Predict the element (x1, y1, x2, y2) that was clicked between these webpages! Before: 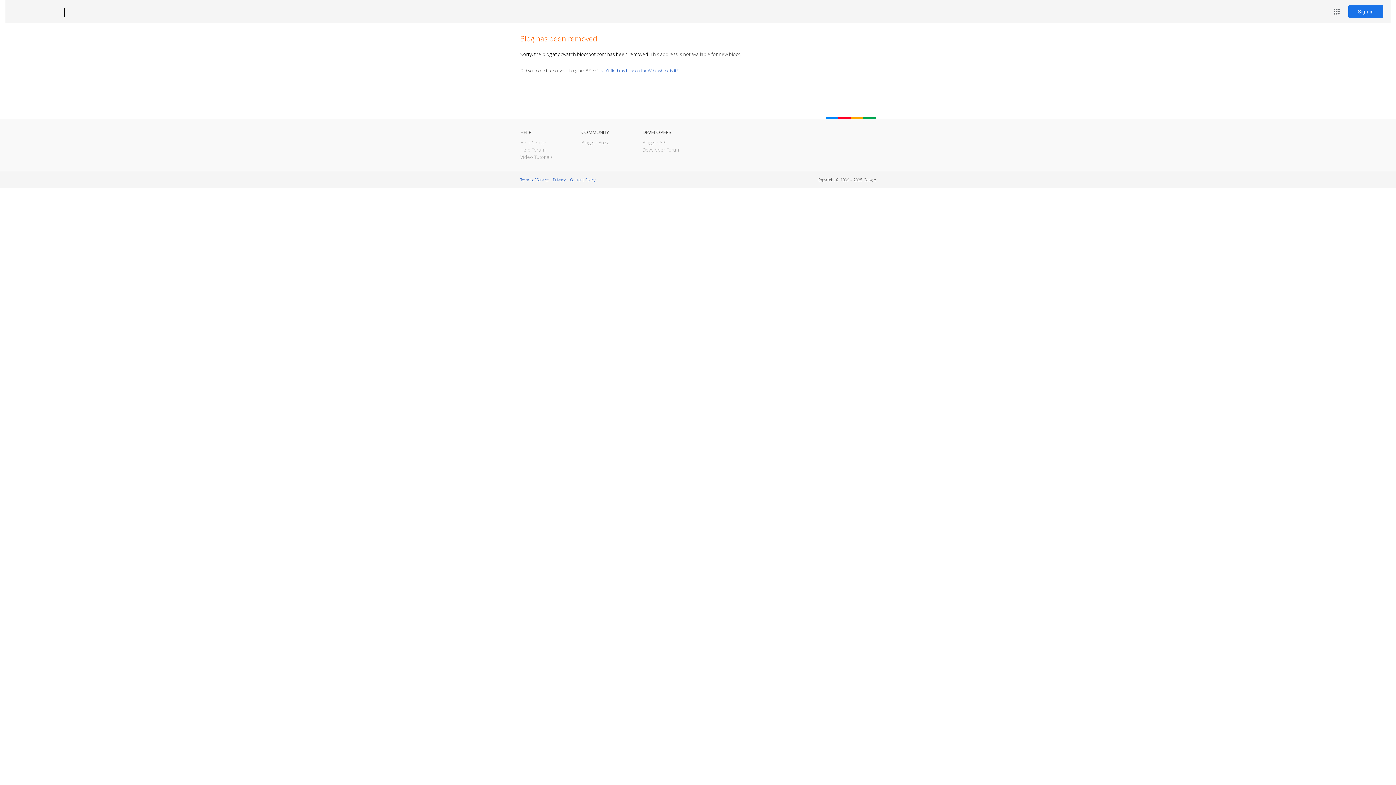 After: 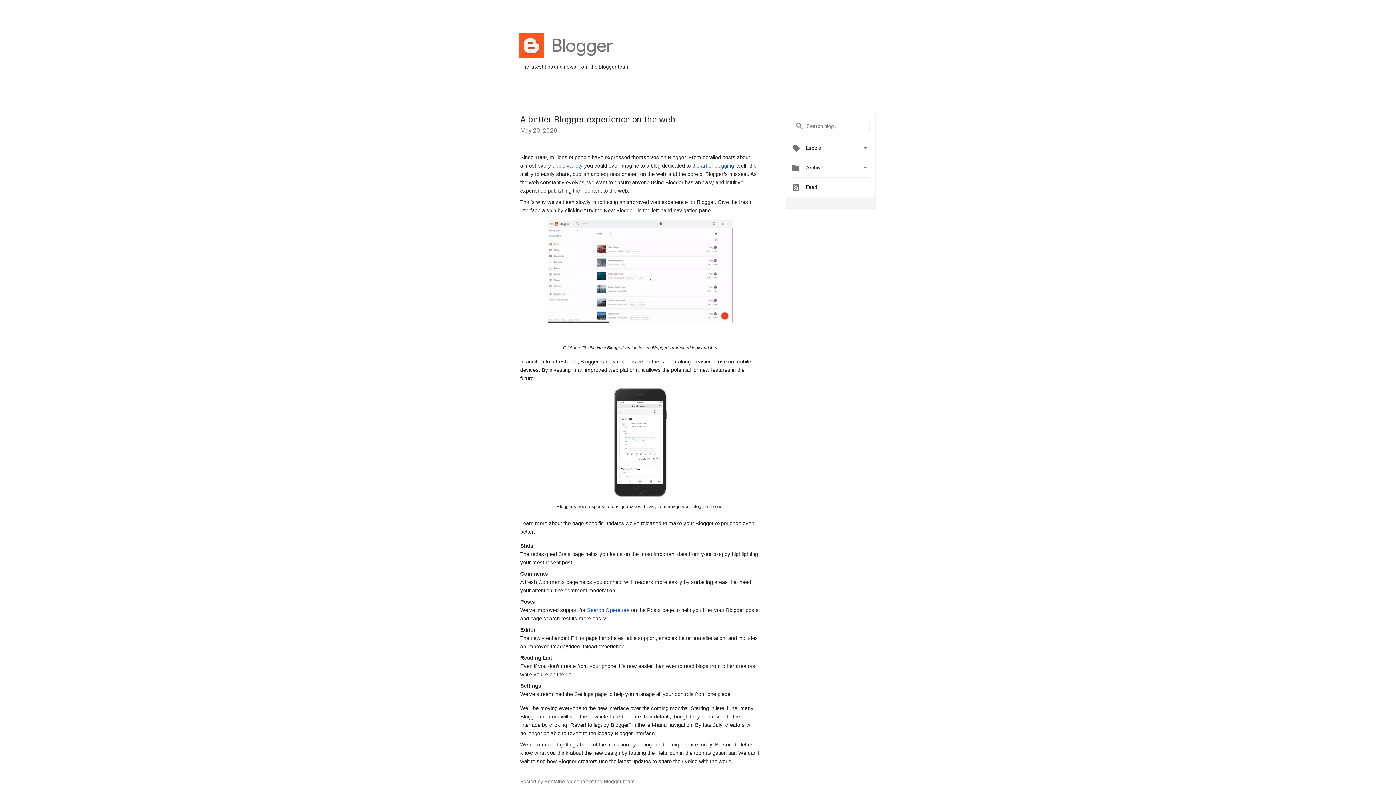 Action: bbox: (581, 139, 609, 145) label: Blogger Buzz